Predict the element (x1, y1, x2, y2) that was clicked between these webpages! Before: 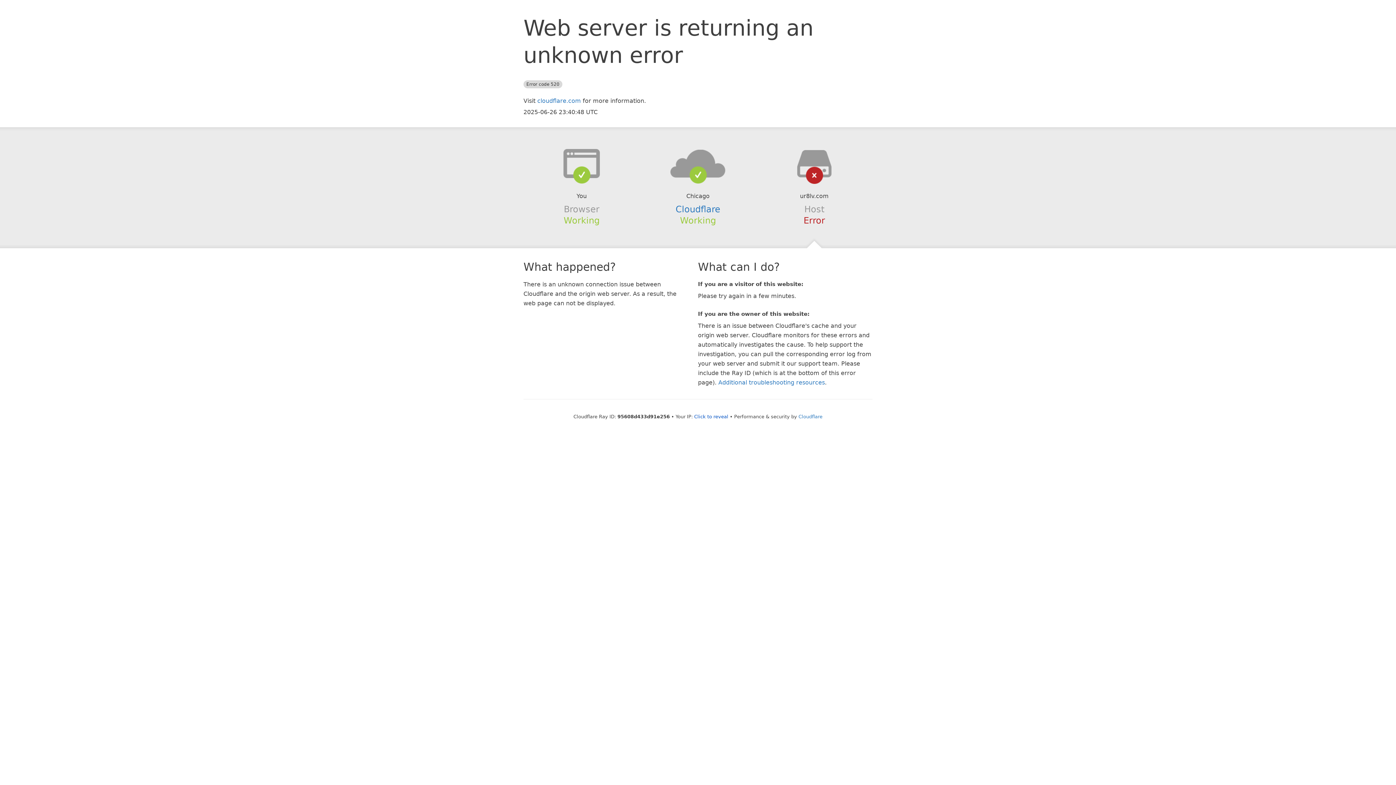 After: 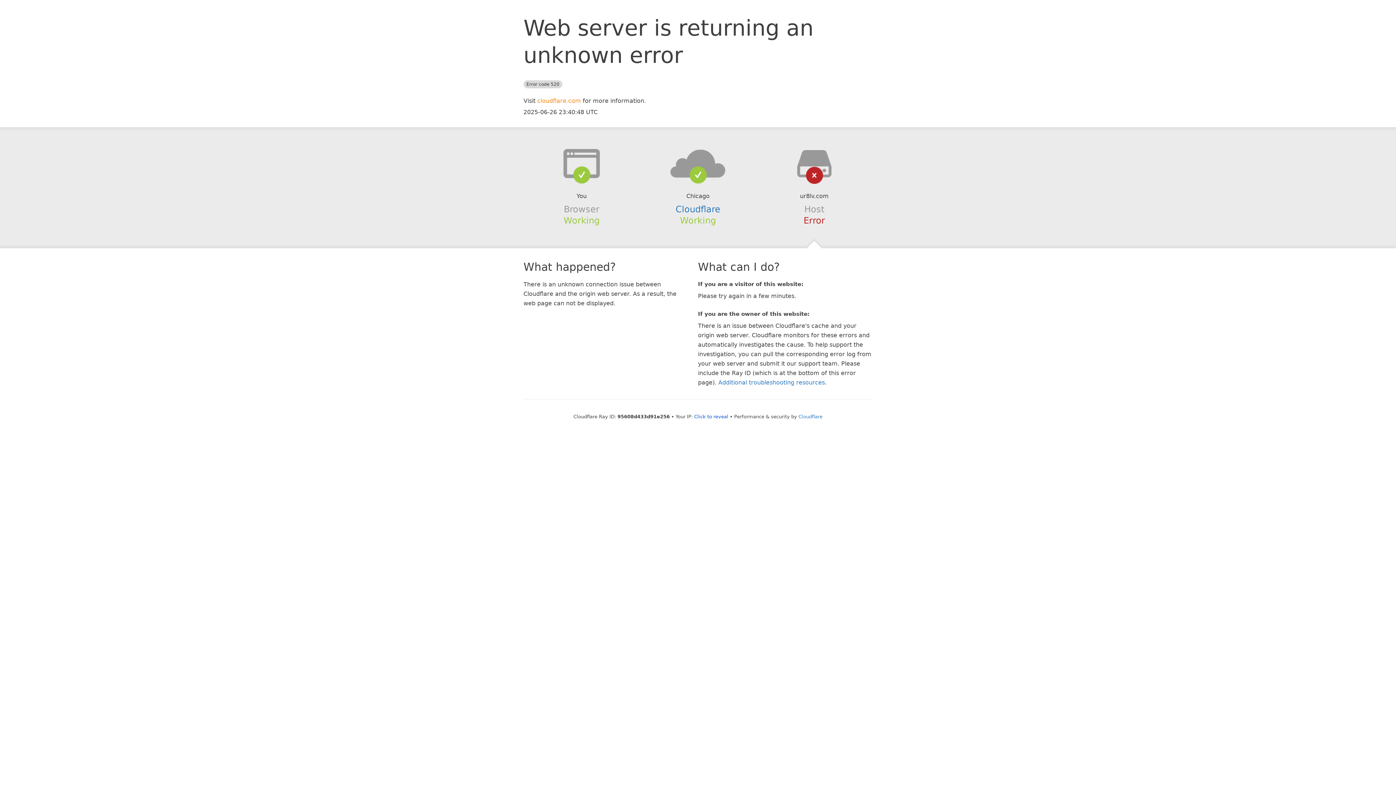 Action: bbox: (537, 97, 581, 104) label: cloudflare.com